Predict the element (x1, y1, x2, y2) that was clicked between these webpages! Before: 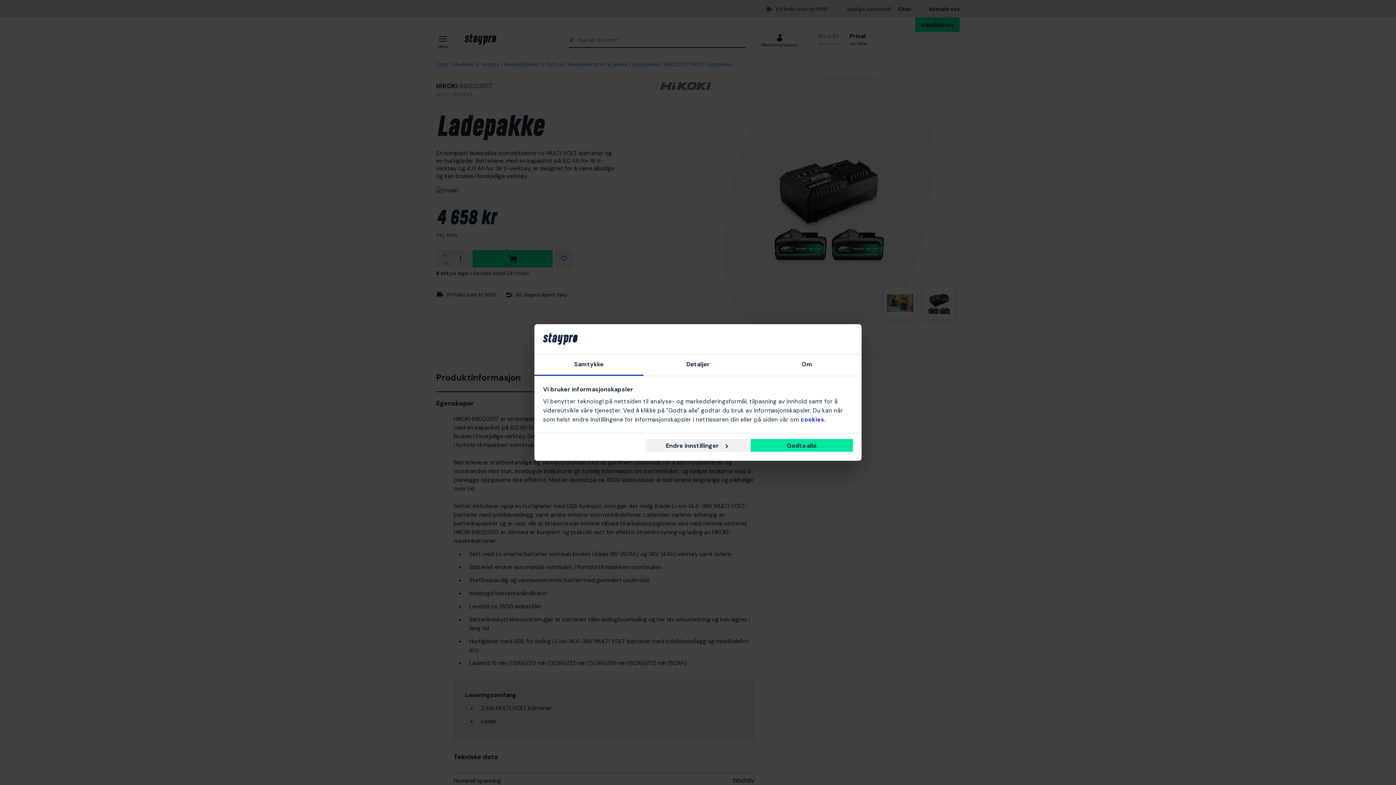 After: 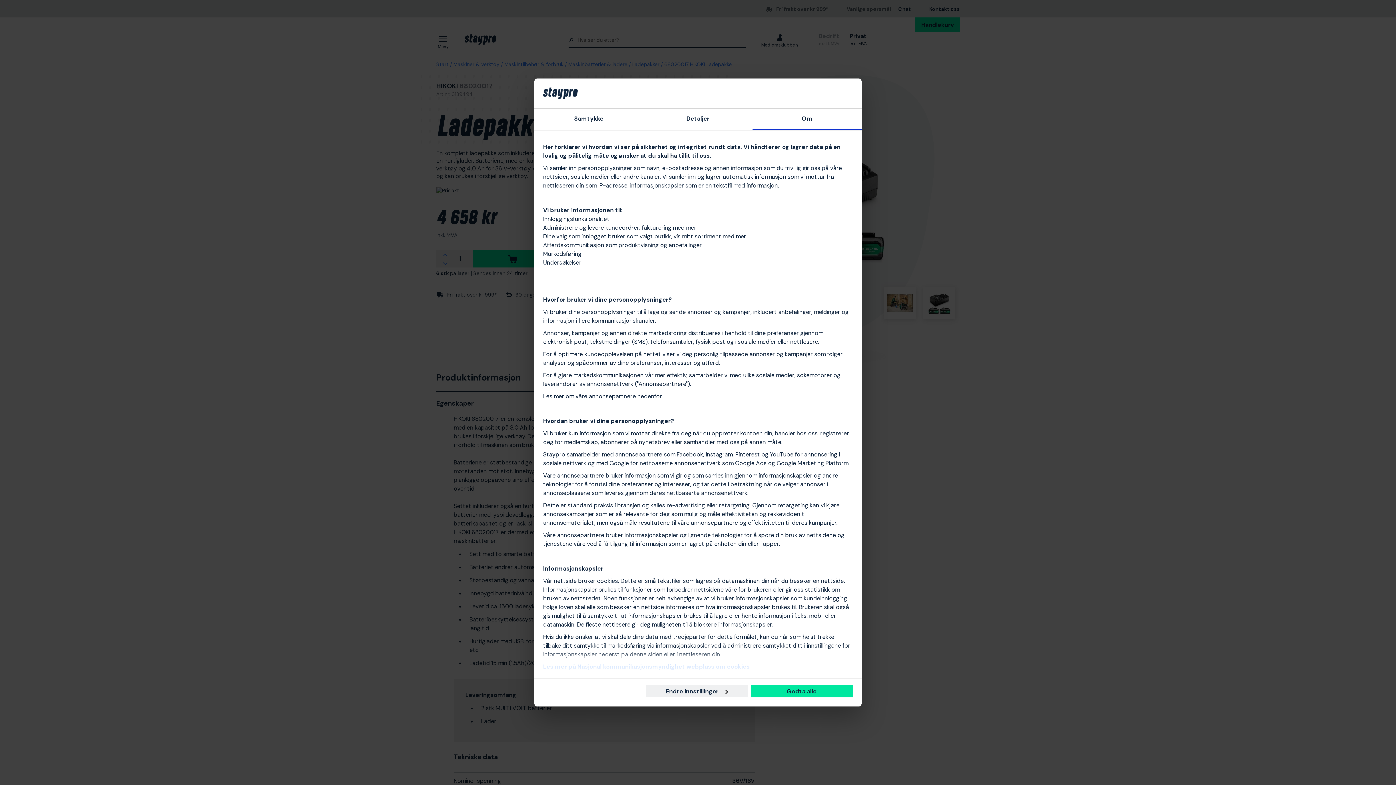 Action: label: Om bbox: (752, 354, 861, 376)